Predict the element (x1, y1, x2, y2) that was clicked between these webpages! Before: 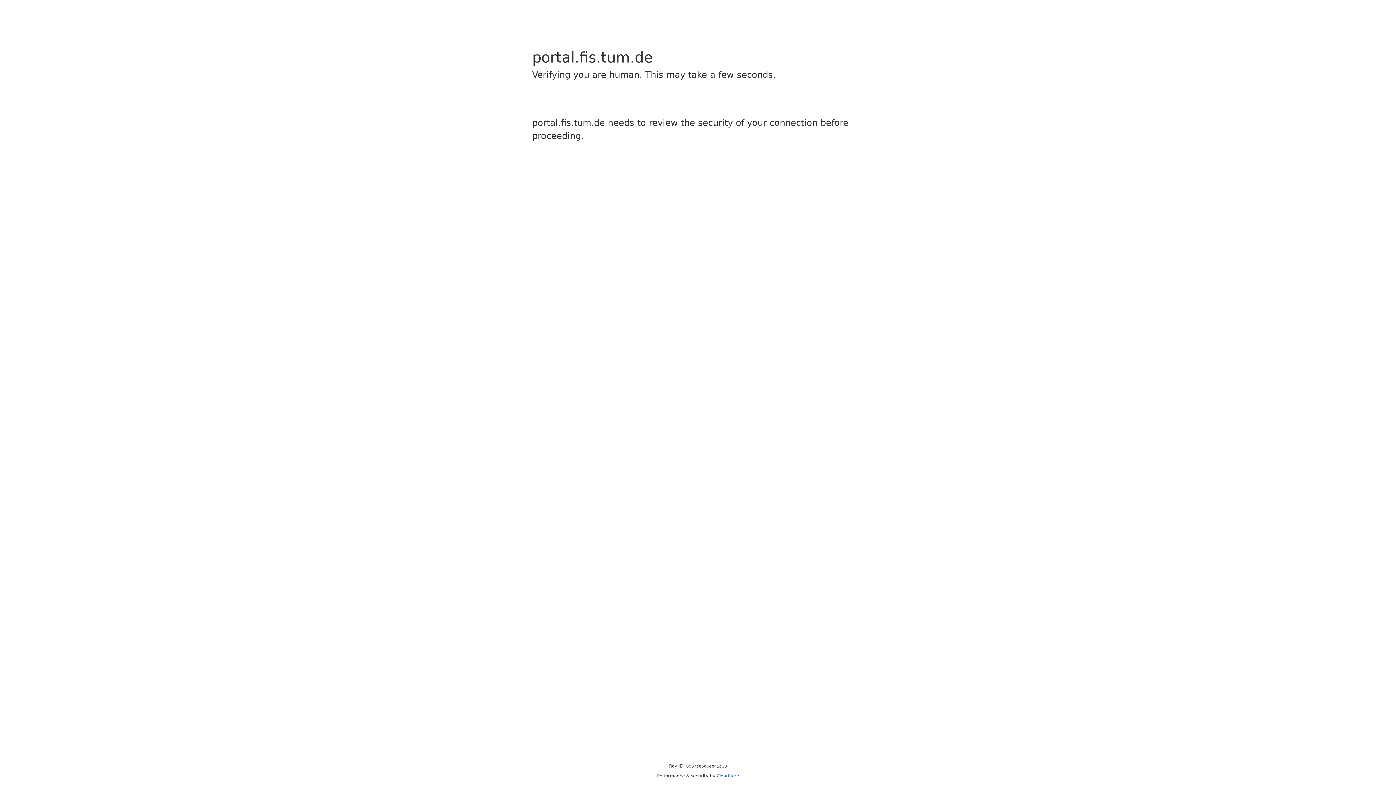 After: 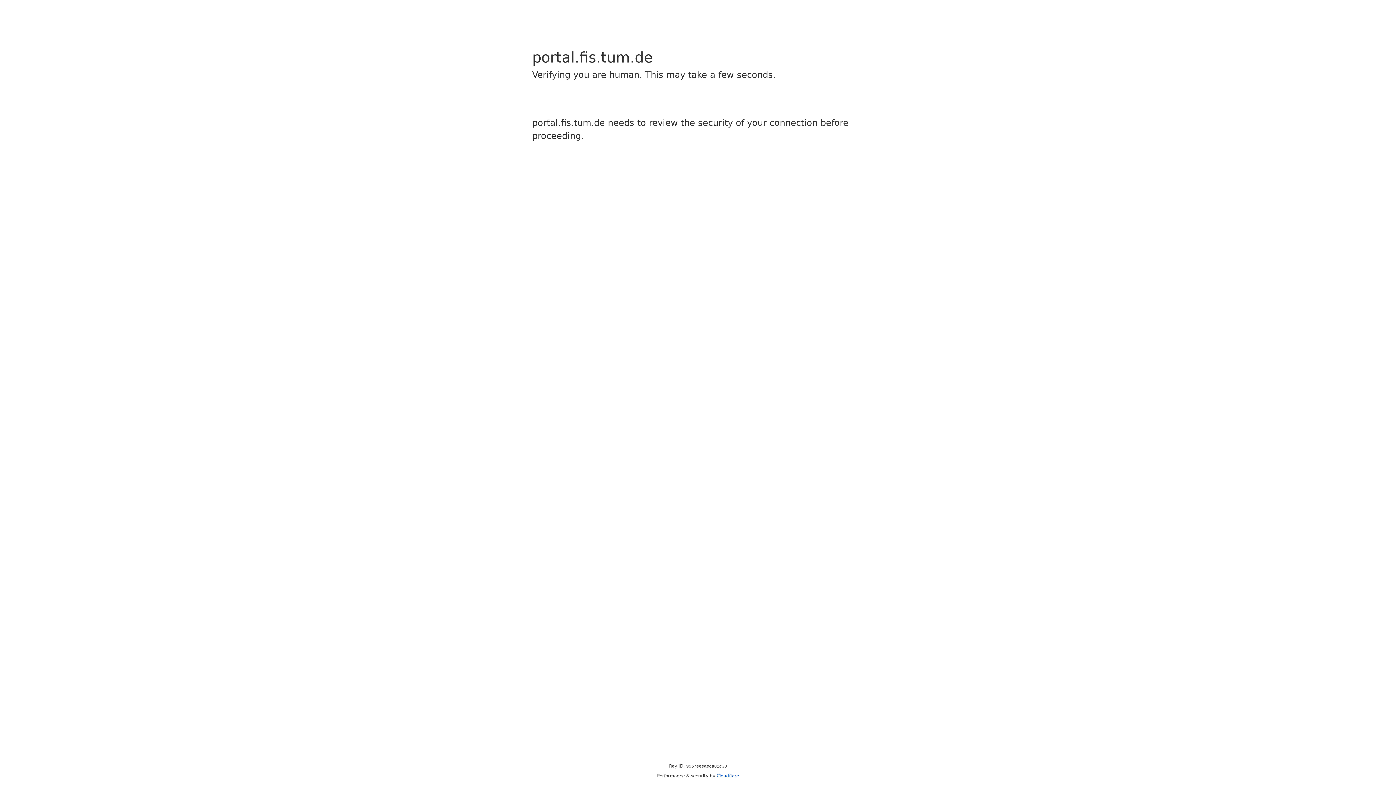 Action: label: Cloudflare bbox: (716, 773, 739, 778)